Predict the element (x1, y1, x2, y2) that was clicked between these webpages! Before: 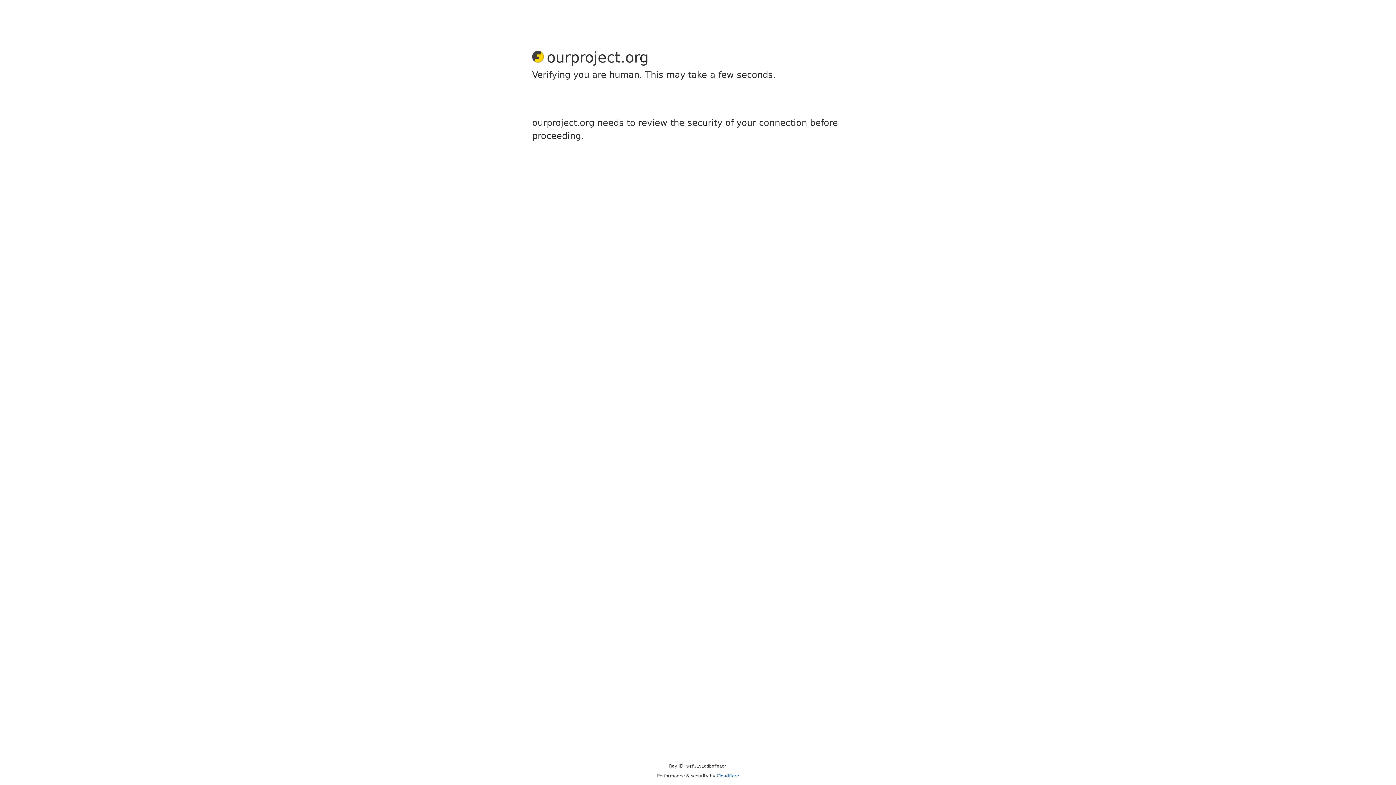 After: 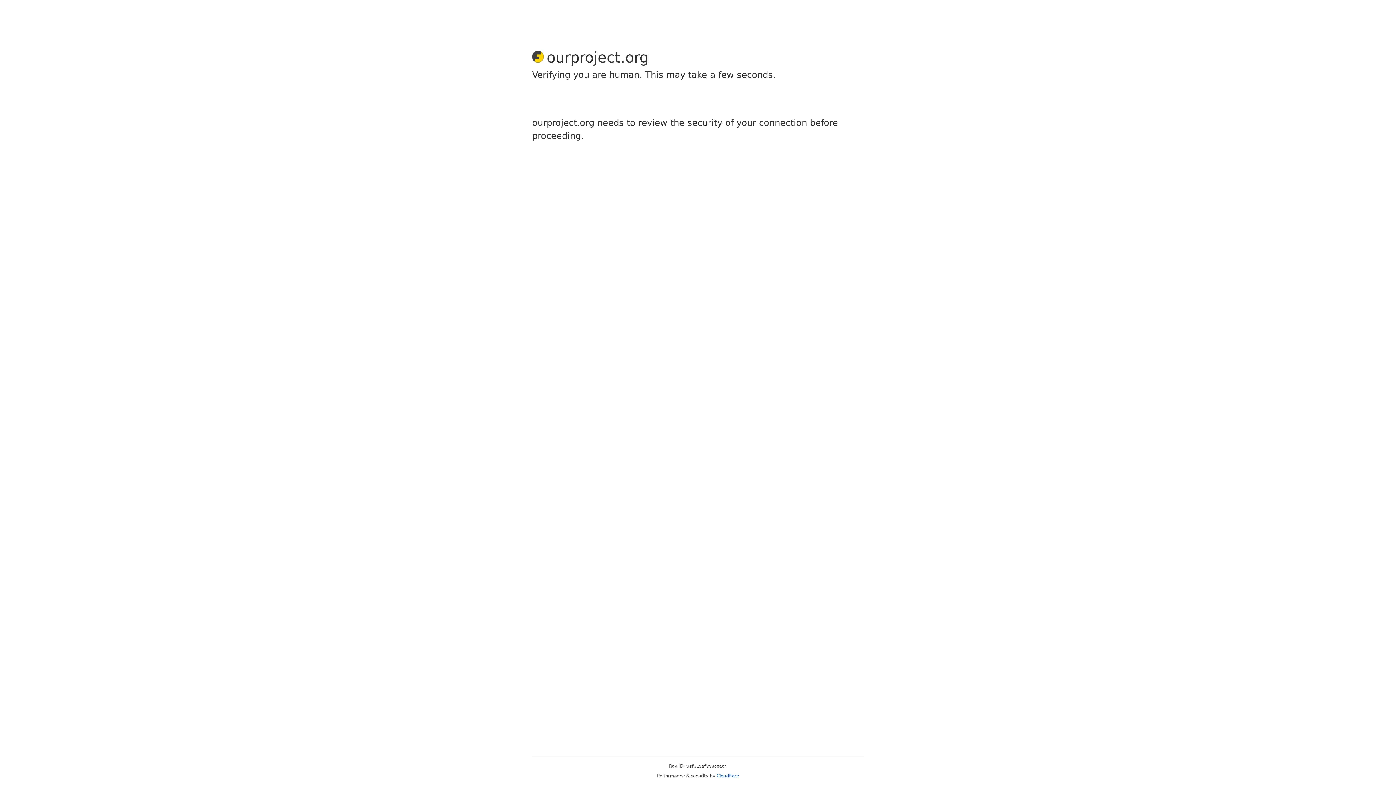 Action: label: Cloudflare bbox: (716, 773, 739, 778)